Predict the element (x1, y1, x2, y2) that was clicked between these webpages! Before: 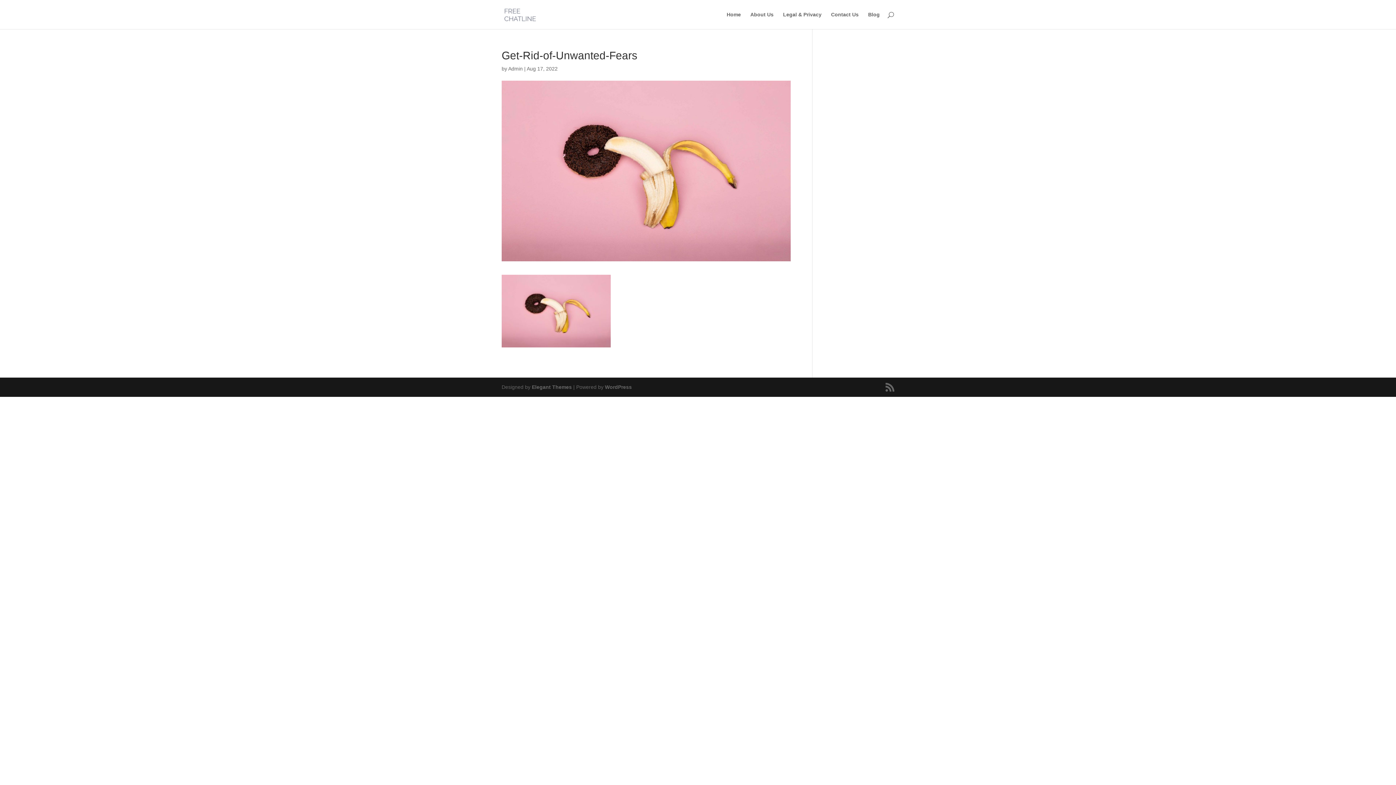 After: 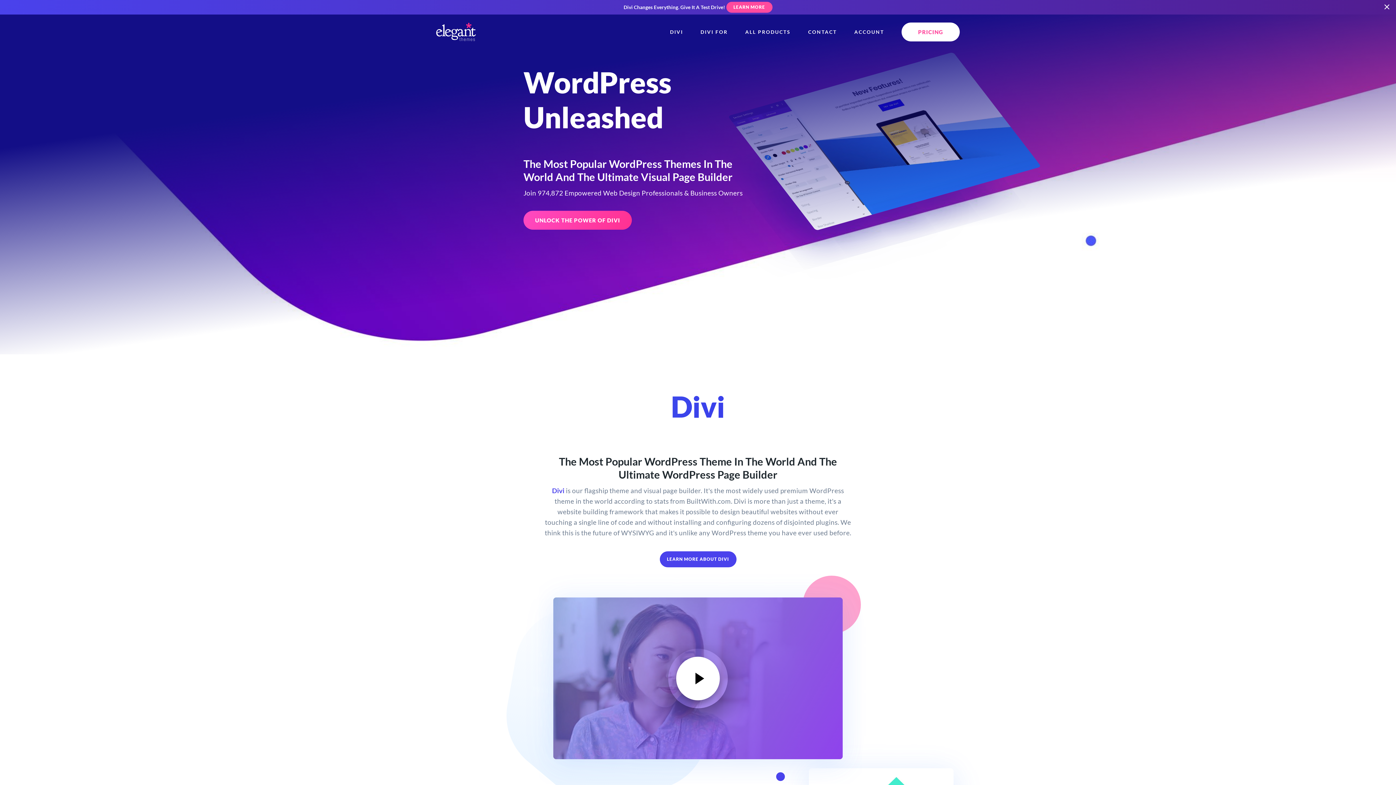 Action: label: Elegant Themes bbox: (532, 384, 572, 390)